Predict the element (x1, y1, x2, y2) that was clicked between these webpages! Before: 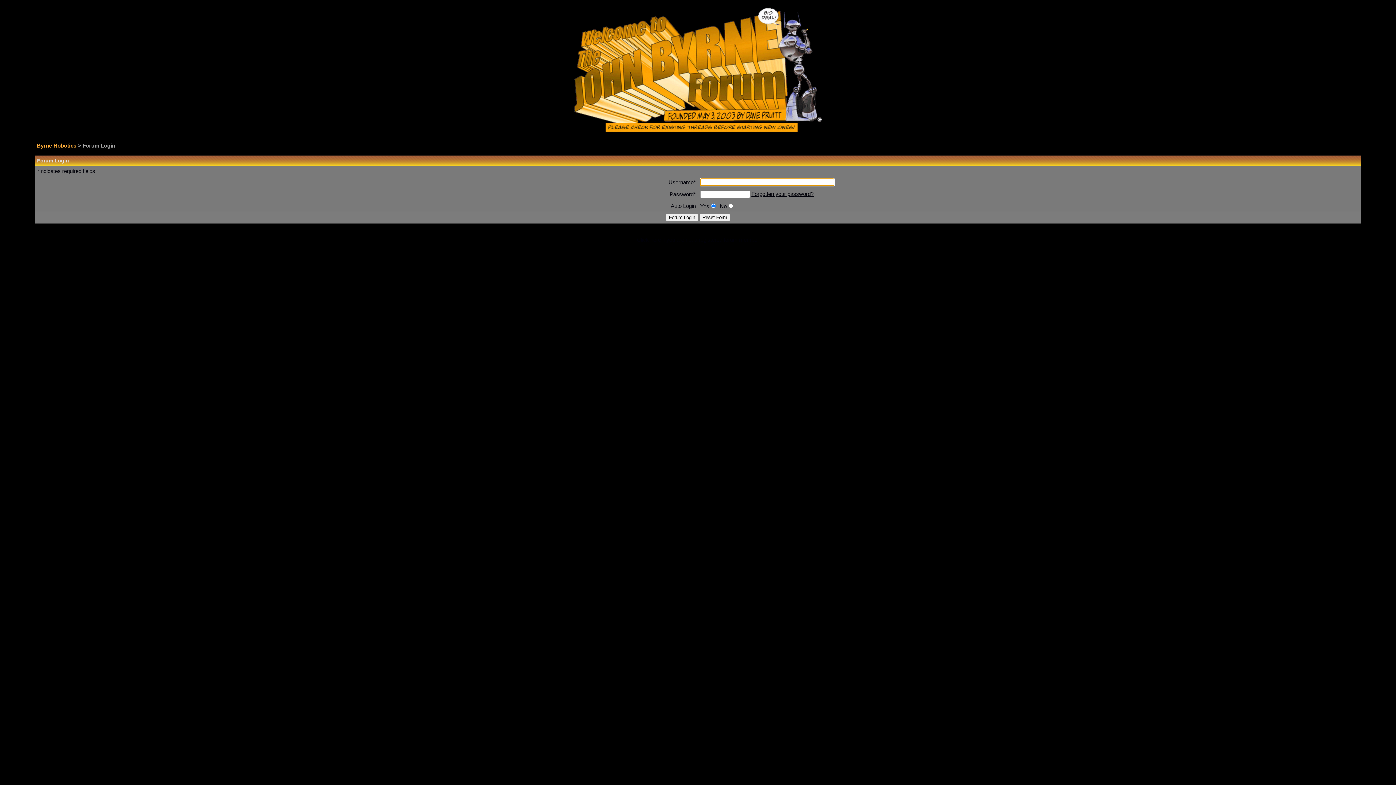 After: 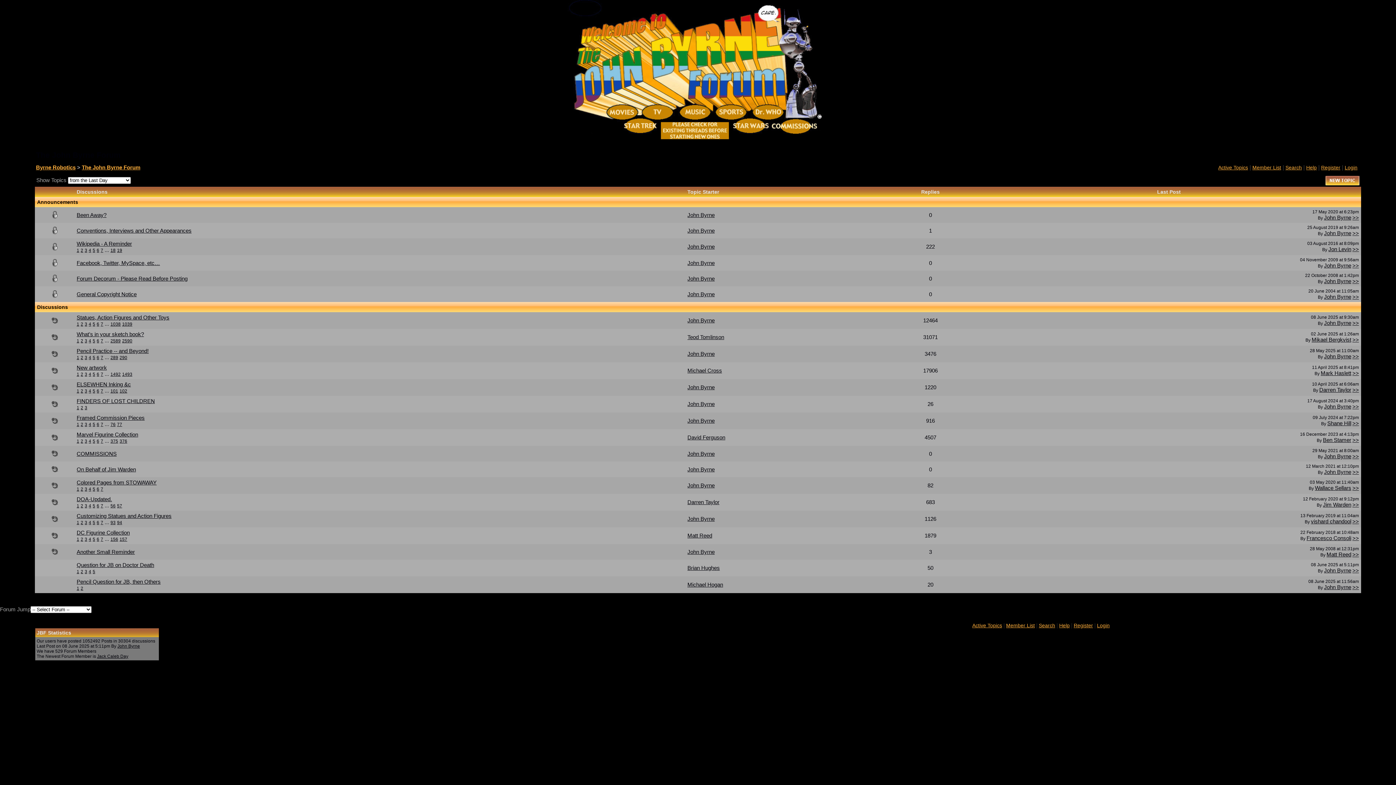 Action: label: Byrne Robotics bbox: (36, 142, 76, 148)